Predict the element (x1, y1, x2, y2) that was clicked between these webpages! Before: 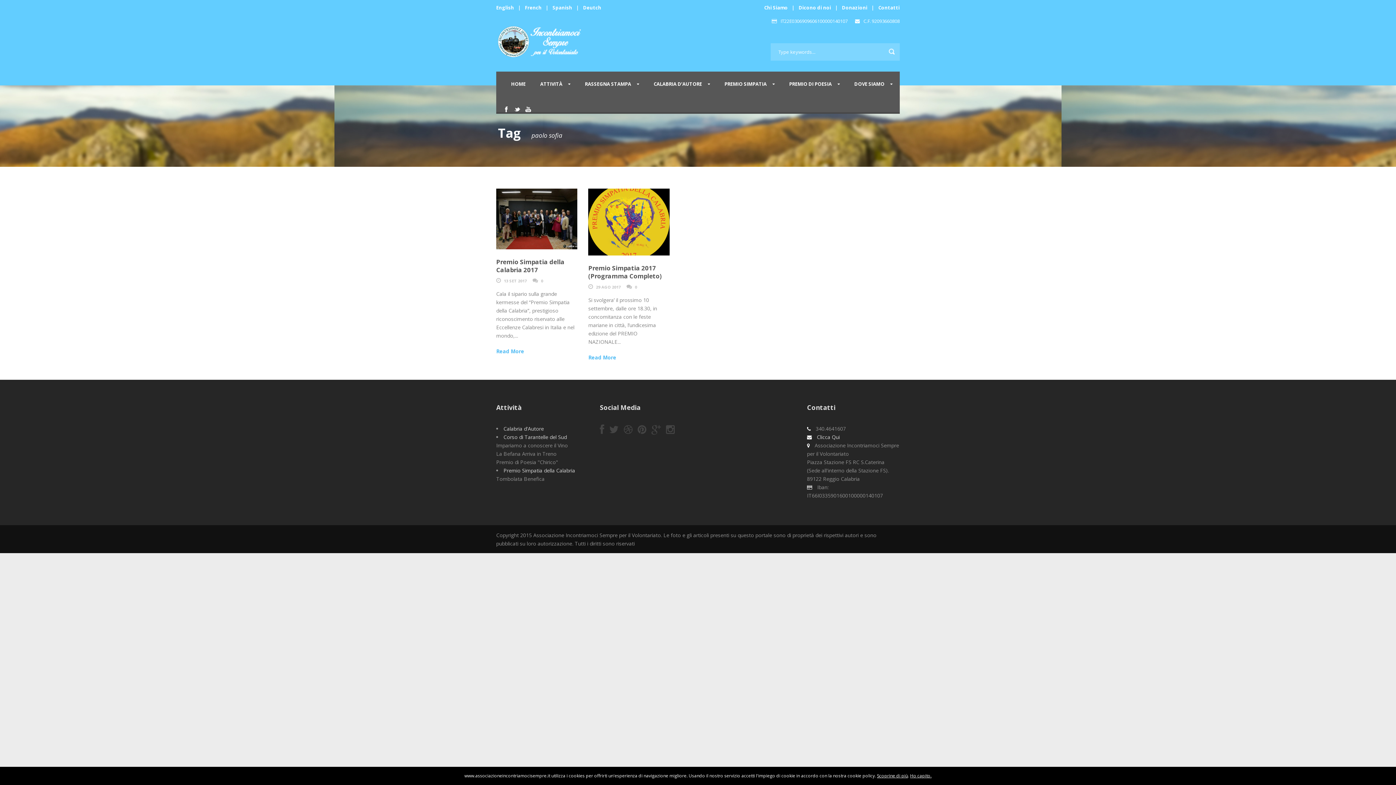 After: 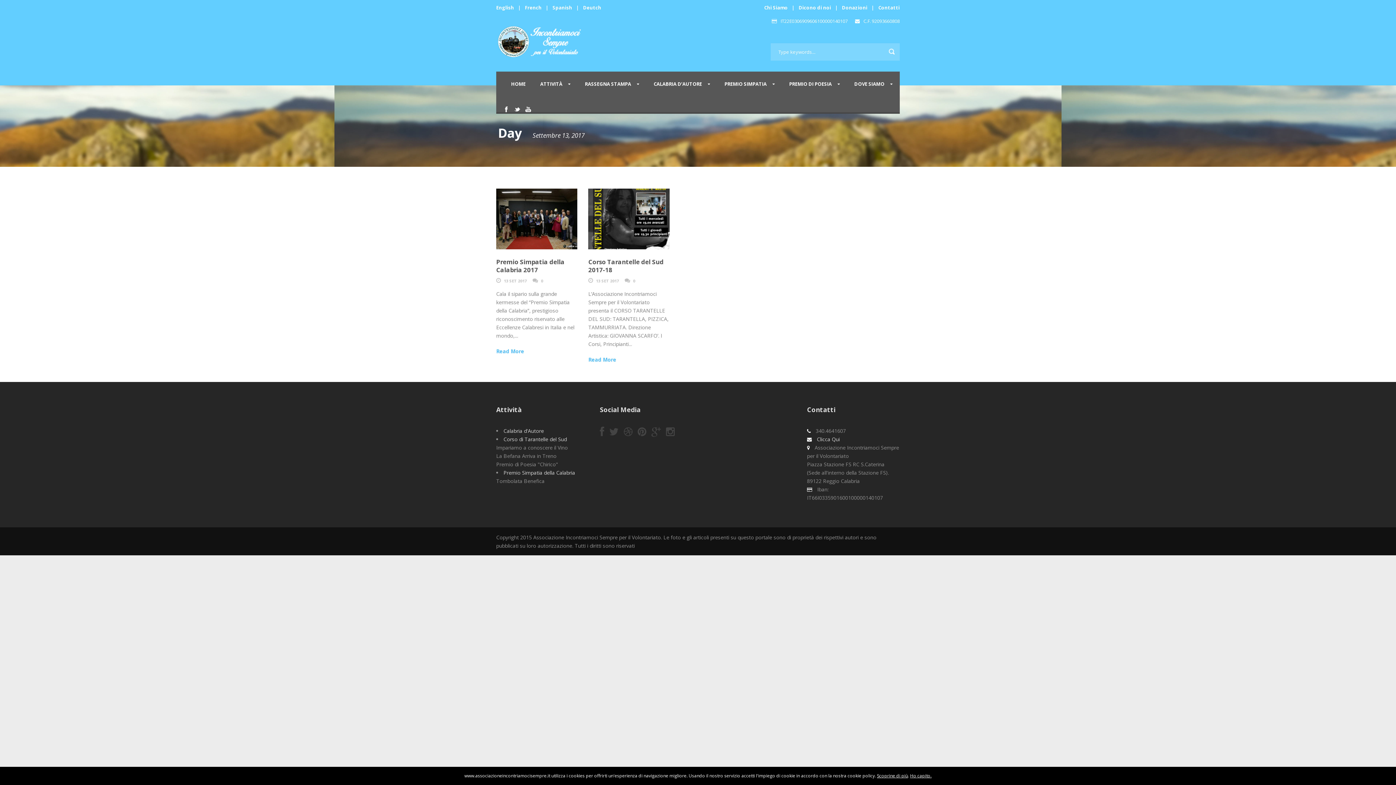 Action: bbox: (504, 278, 526, 283) label: 13 SET 2017